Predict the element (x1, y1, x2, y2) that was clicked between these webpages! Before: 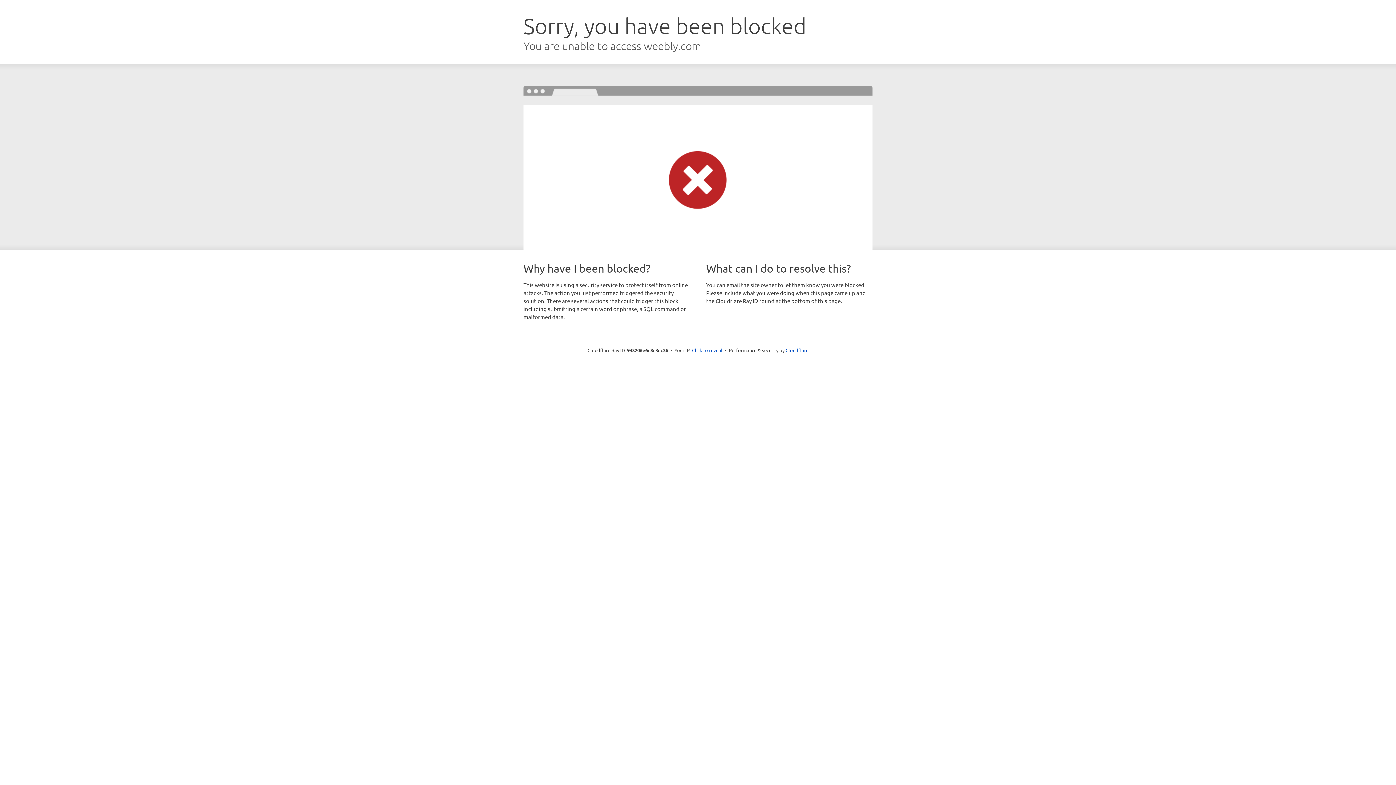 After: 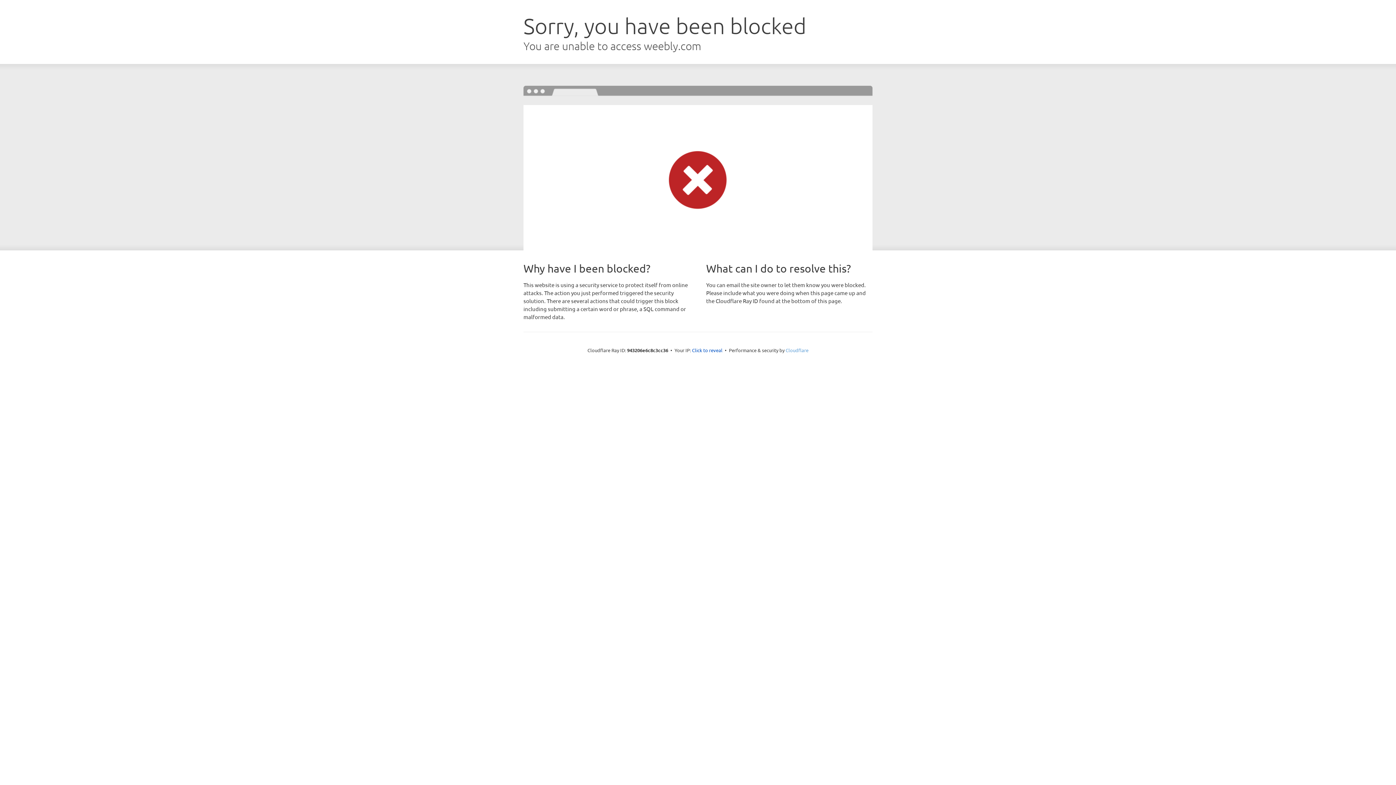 Action: bbox: (785, 347, 808, 353) label: Cloudflare